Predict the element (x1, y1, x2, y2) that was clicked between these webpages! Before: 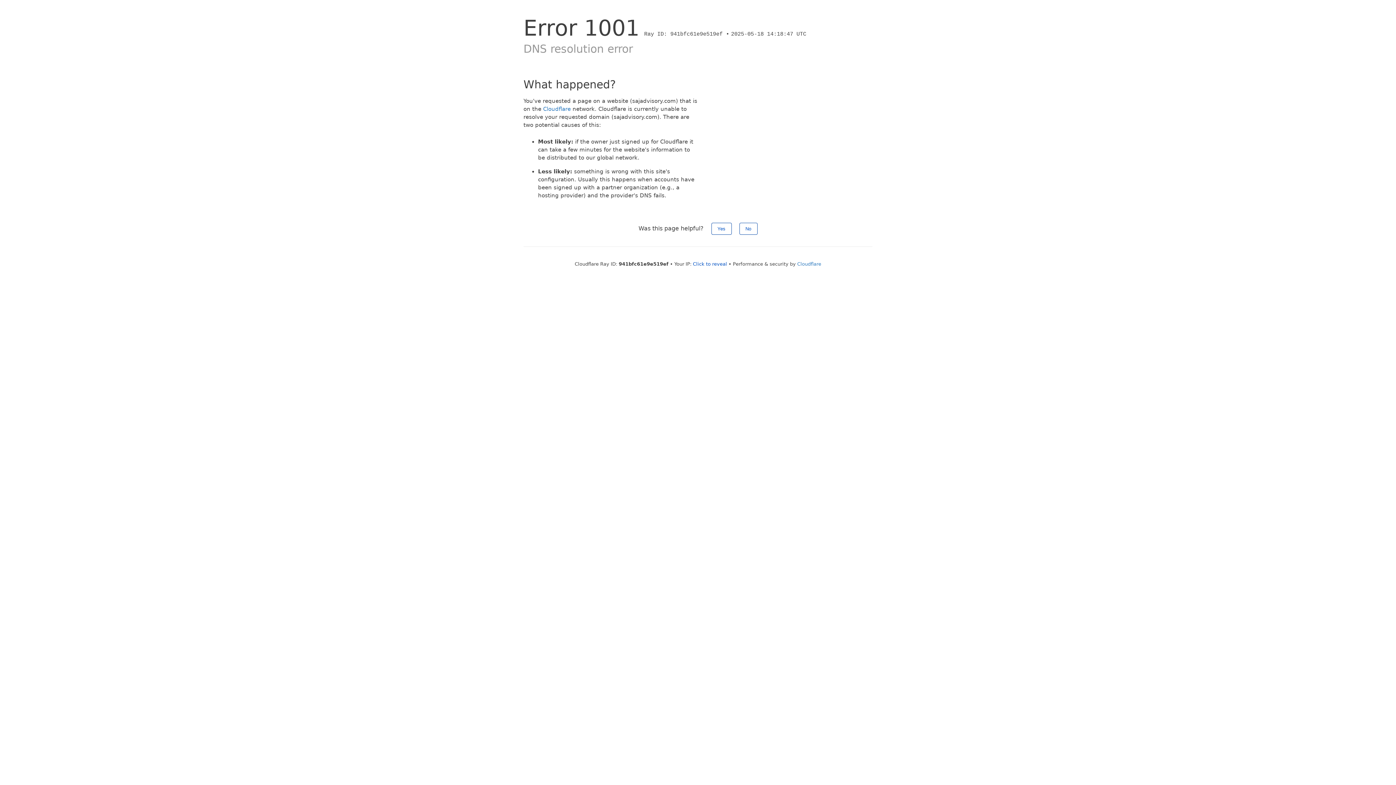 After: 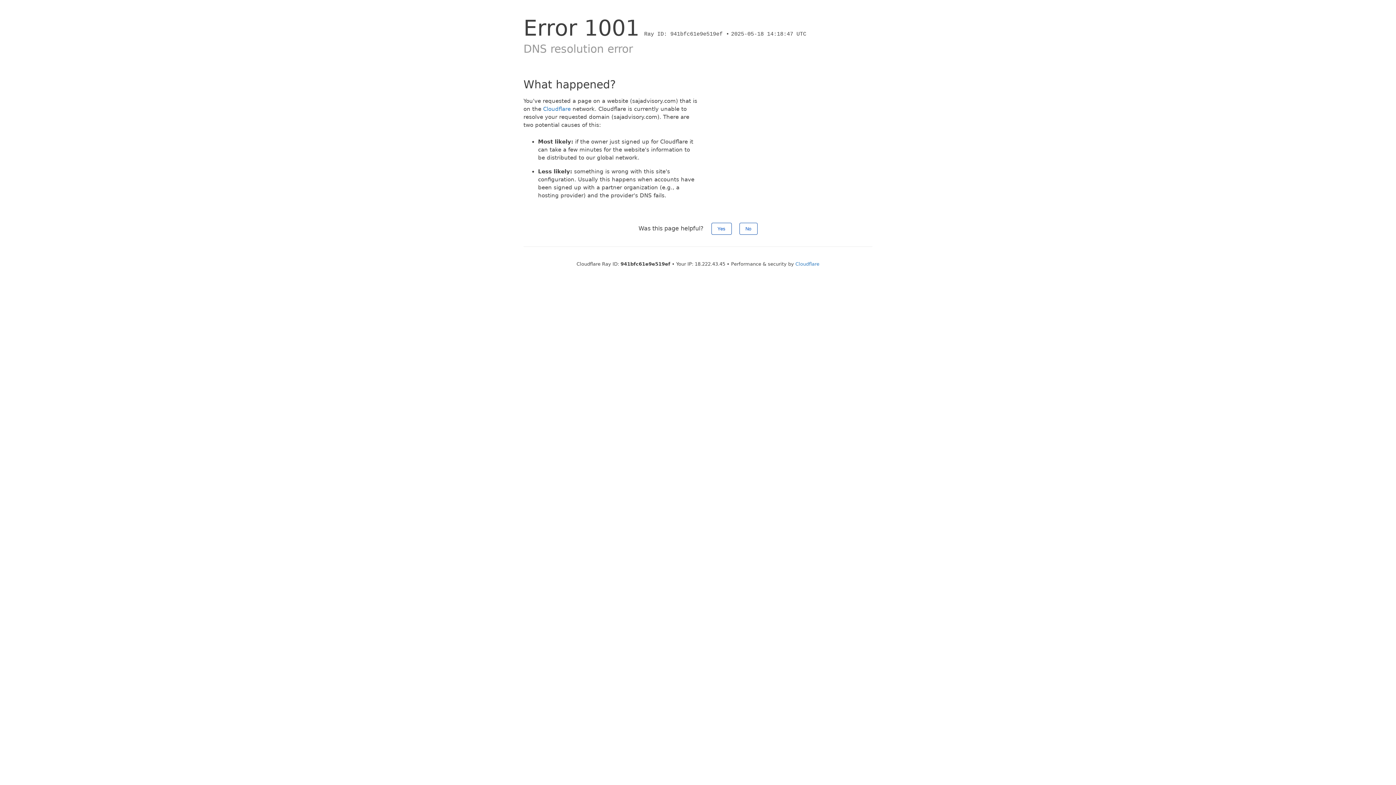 Action: label: Click to reveal bbox: (693, 261, 727, 266)